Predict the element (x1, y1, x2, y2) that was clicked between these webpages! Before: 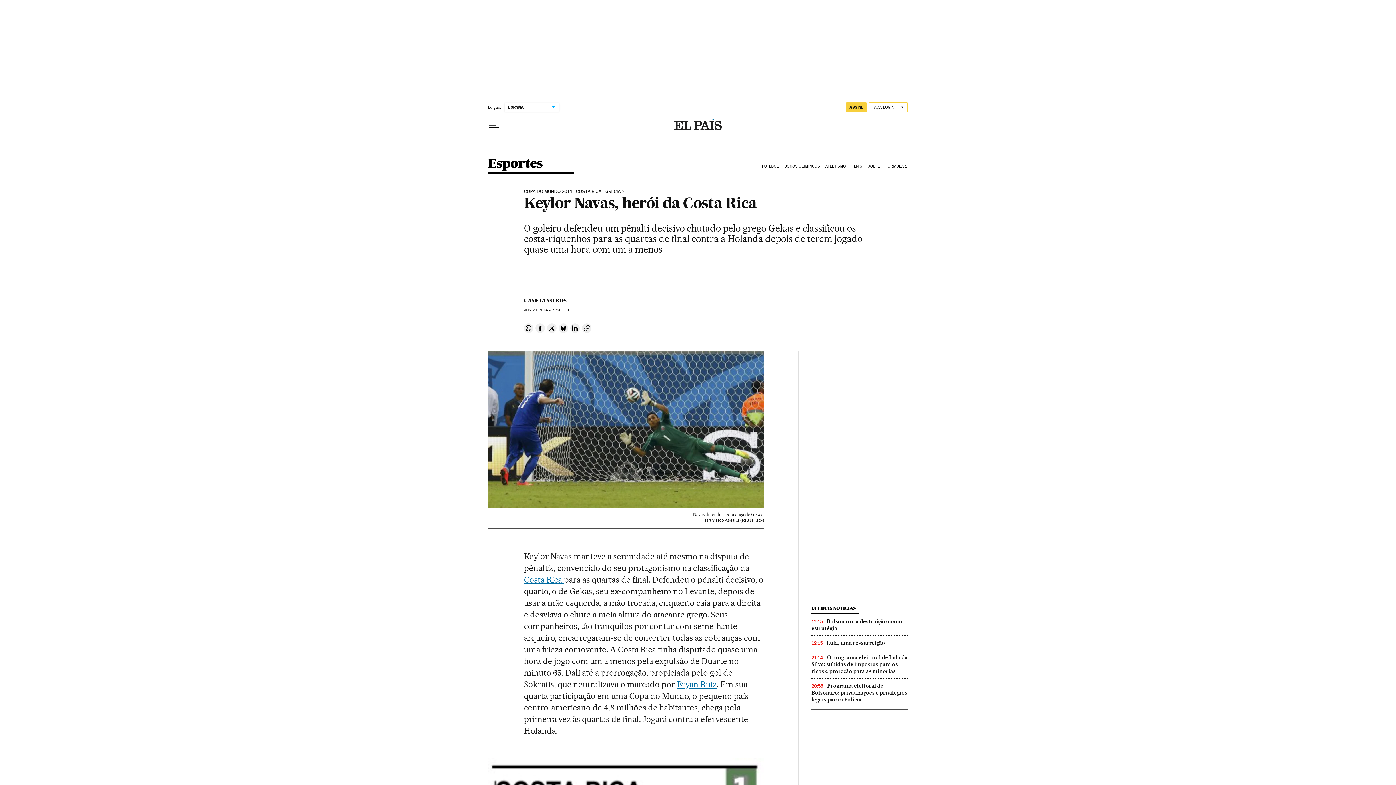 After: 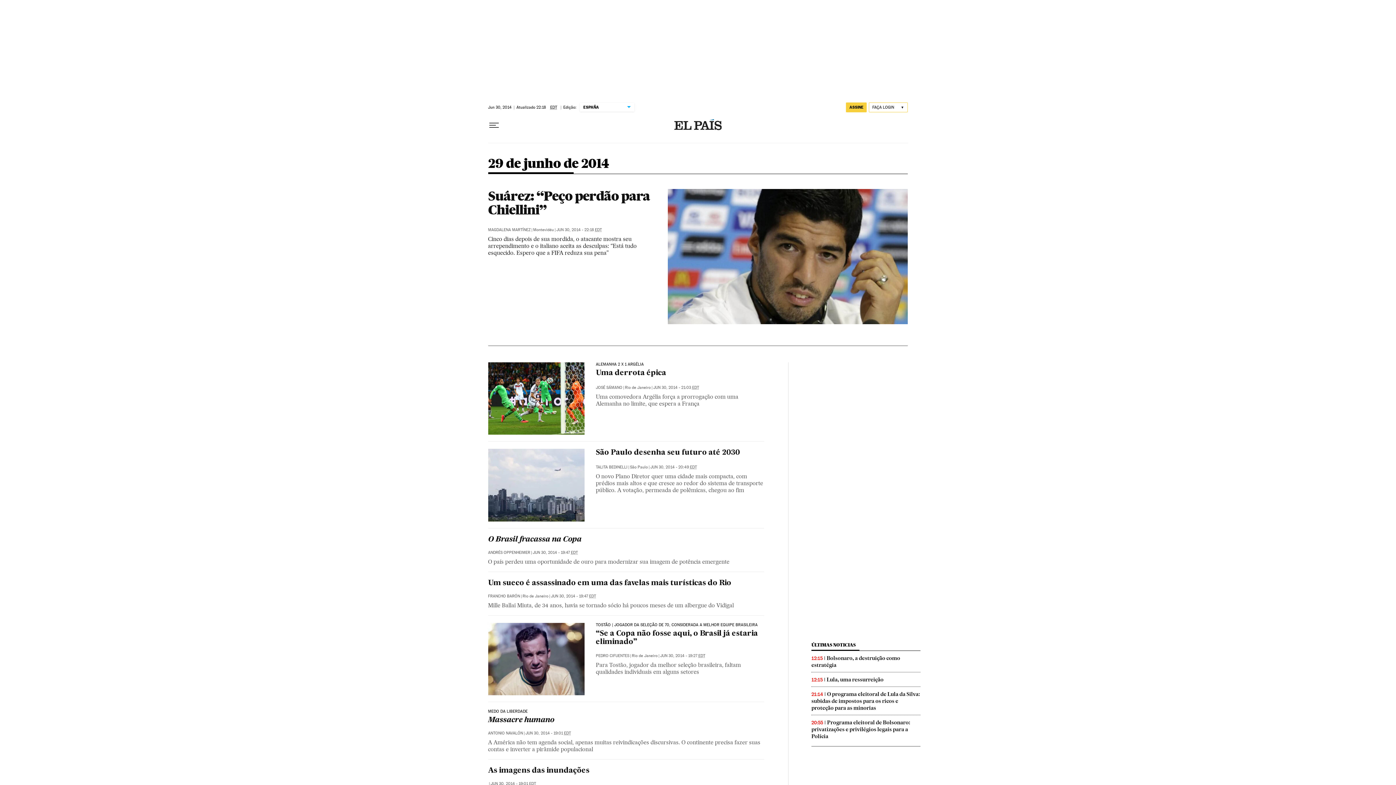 Action: bbox: (524, 308, 569, 312) label: JUN 29, 2014 - 21:28 EDT